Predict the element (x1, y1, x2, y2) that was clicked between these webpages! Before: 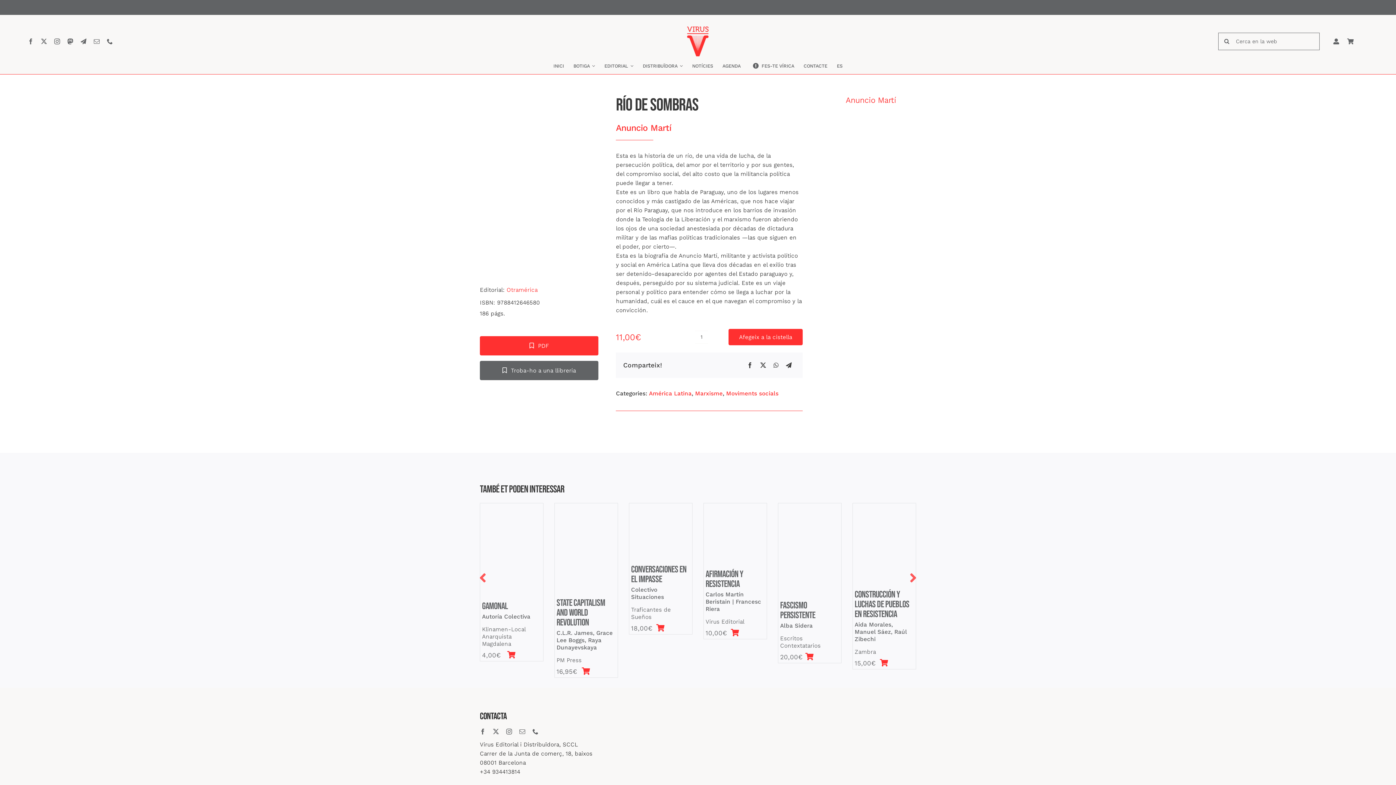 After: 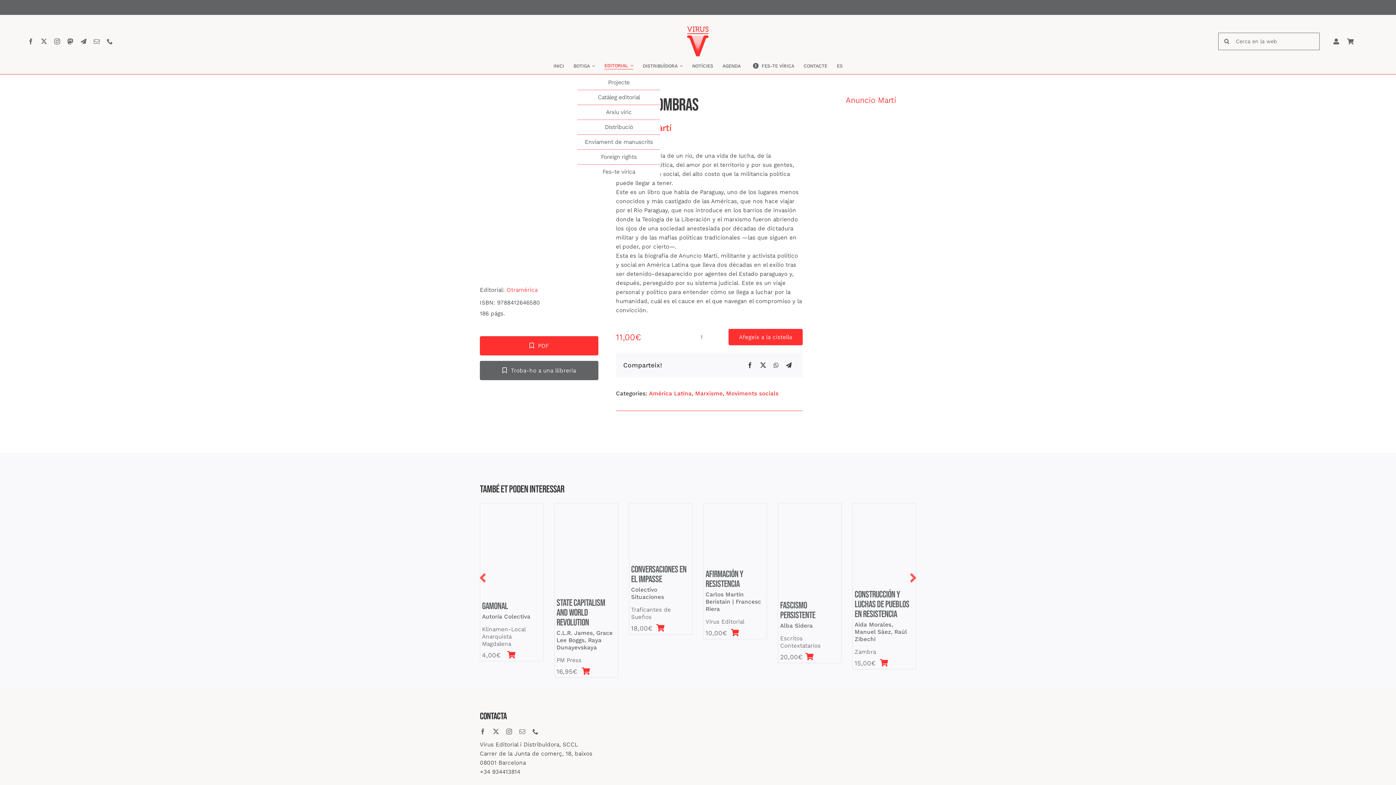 Action: bbox: (604, 62, 633, 69) label: EDITORIAL